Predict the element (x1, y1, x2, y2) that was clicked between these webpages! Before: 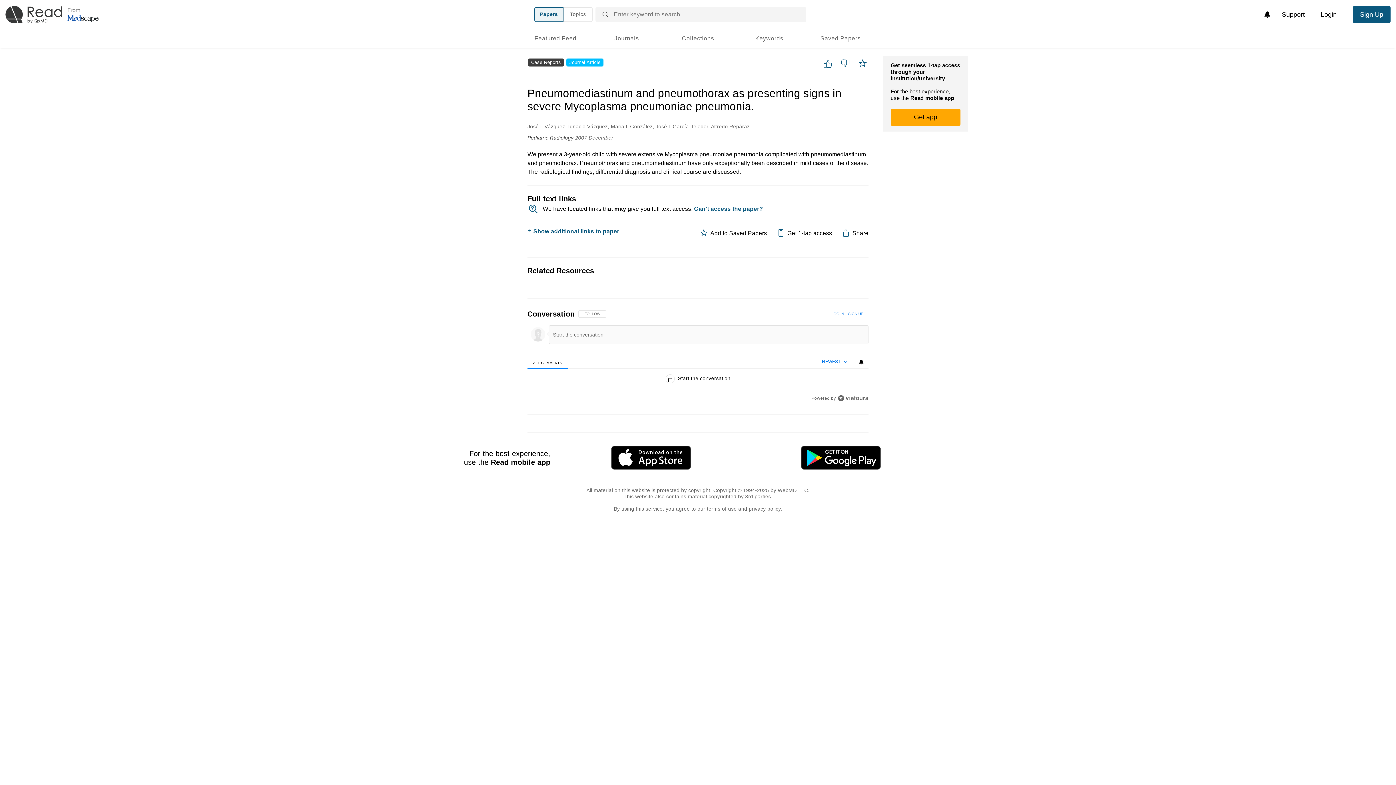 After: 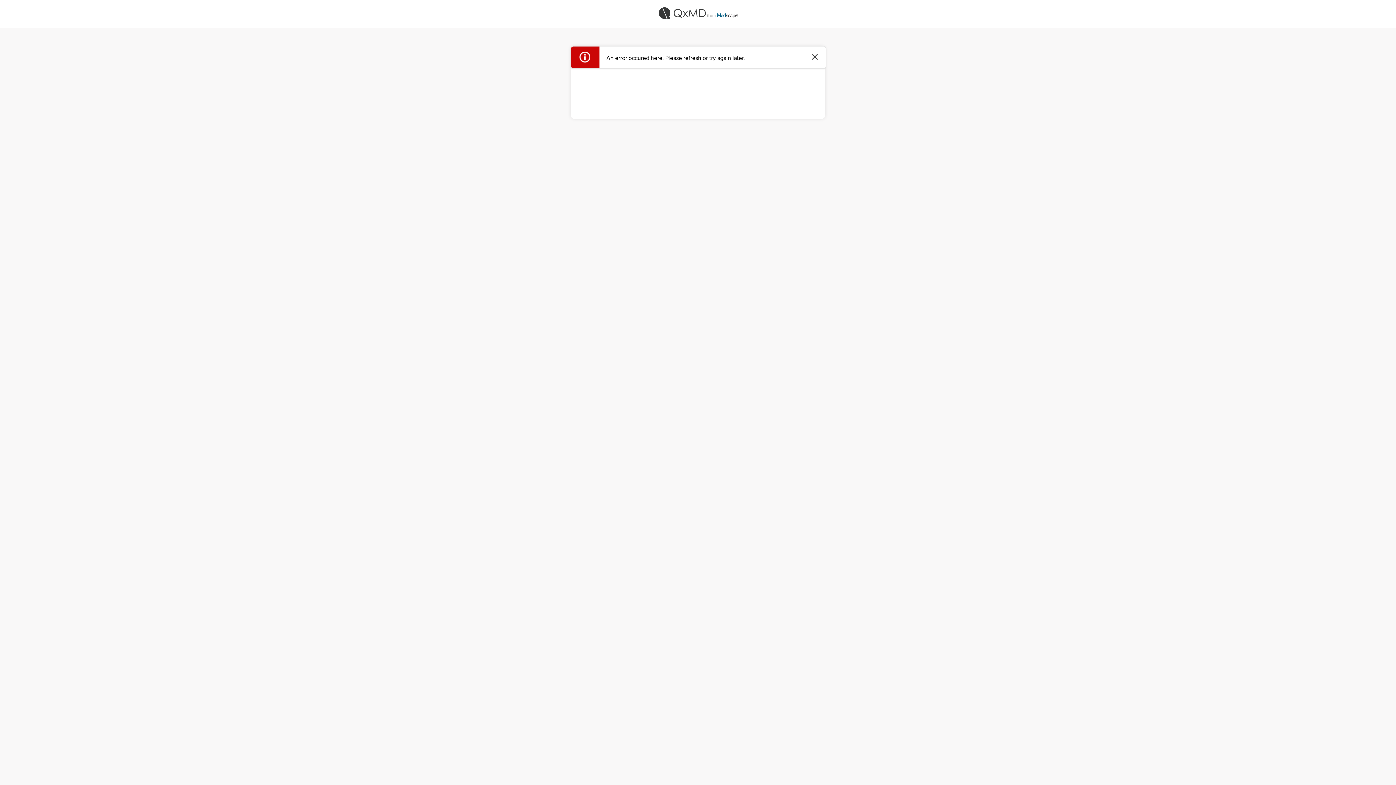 Action: label: Sign Up bbox: (1353, 6, 1390, 22)